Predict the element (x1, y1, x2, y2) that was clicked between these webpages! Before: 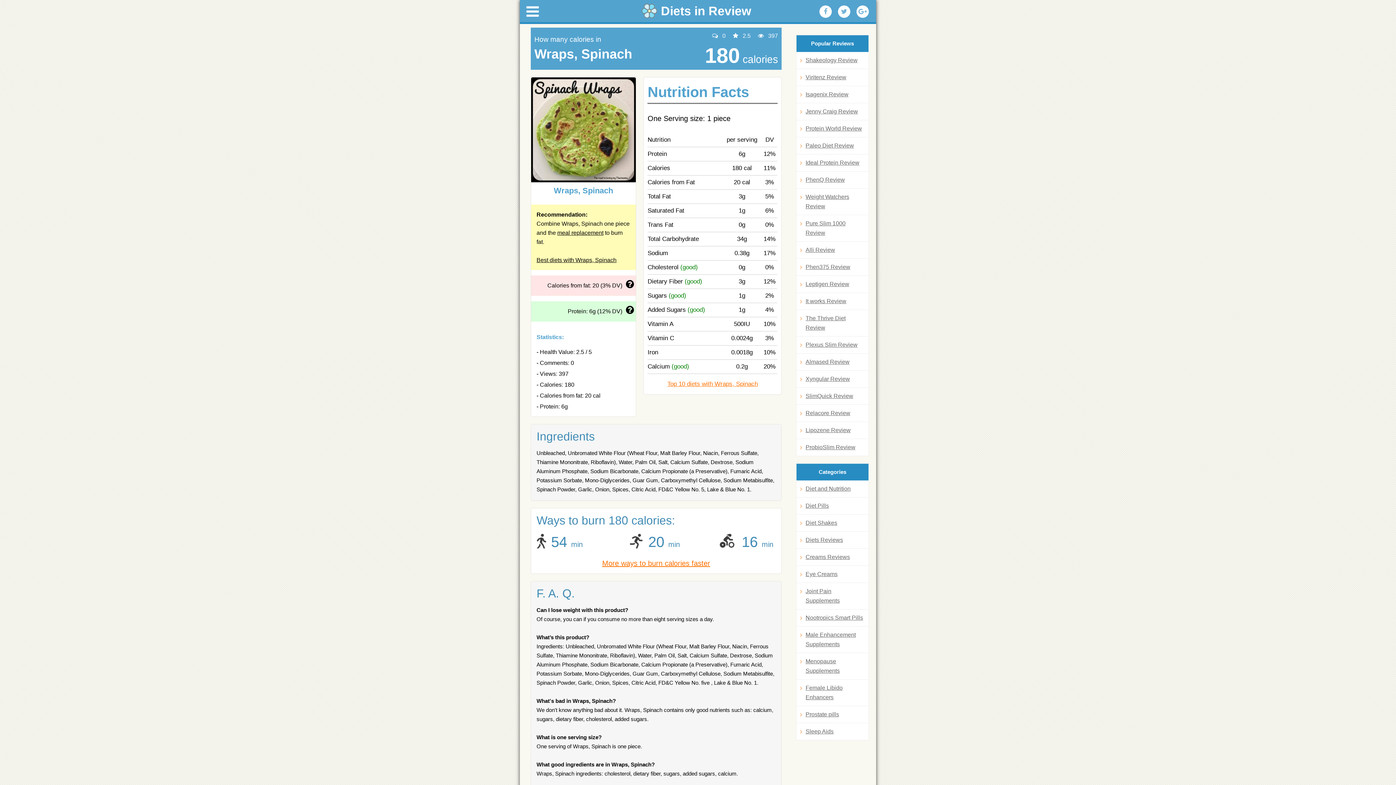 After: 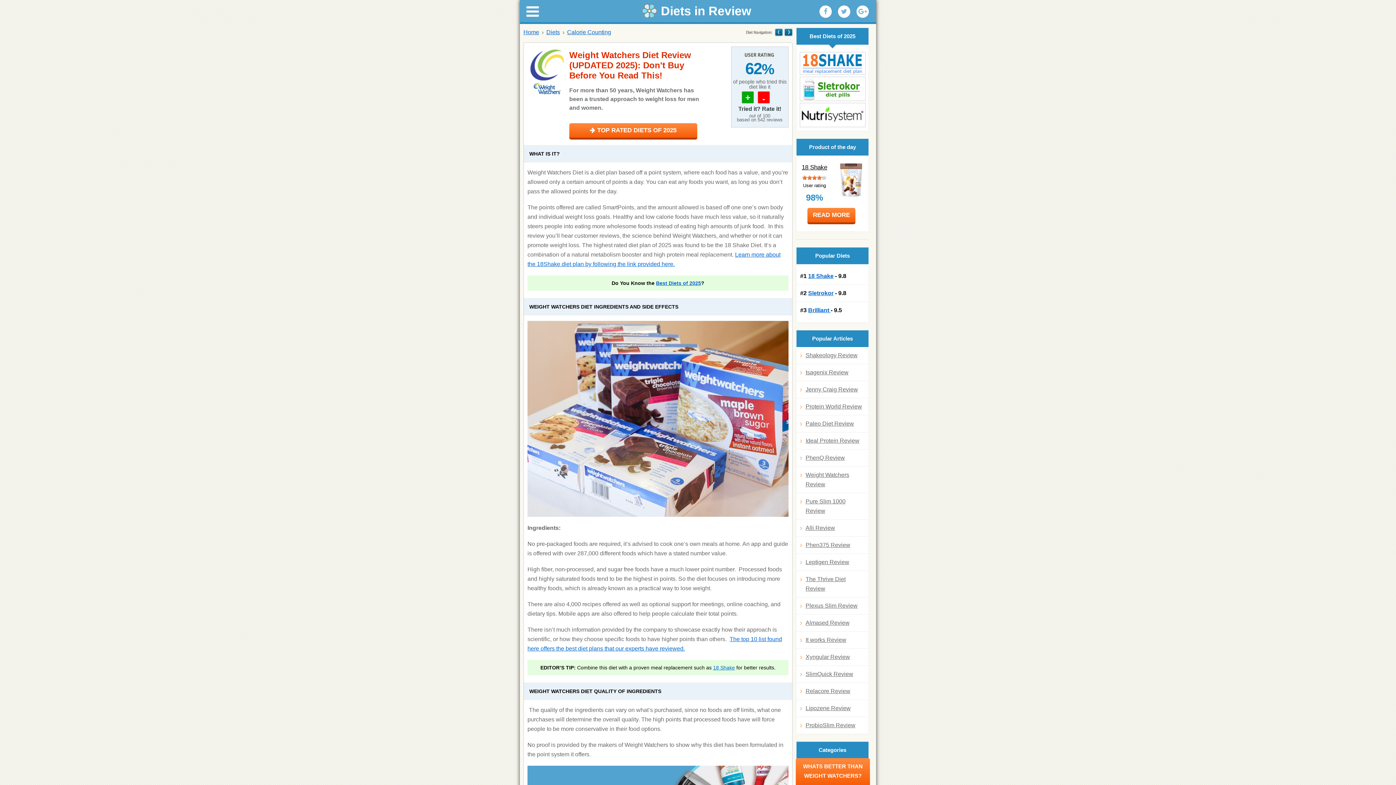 Action: bbox: (800, 192, 865, 211) label: Weight Watchers Review